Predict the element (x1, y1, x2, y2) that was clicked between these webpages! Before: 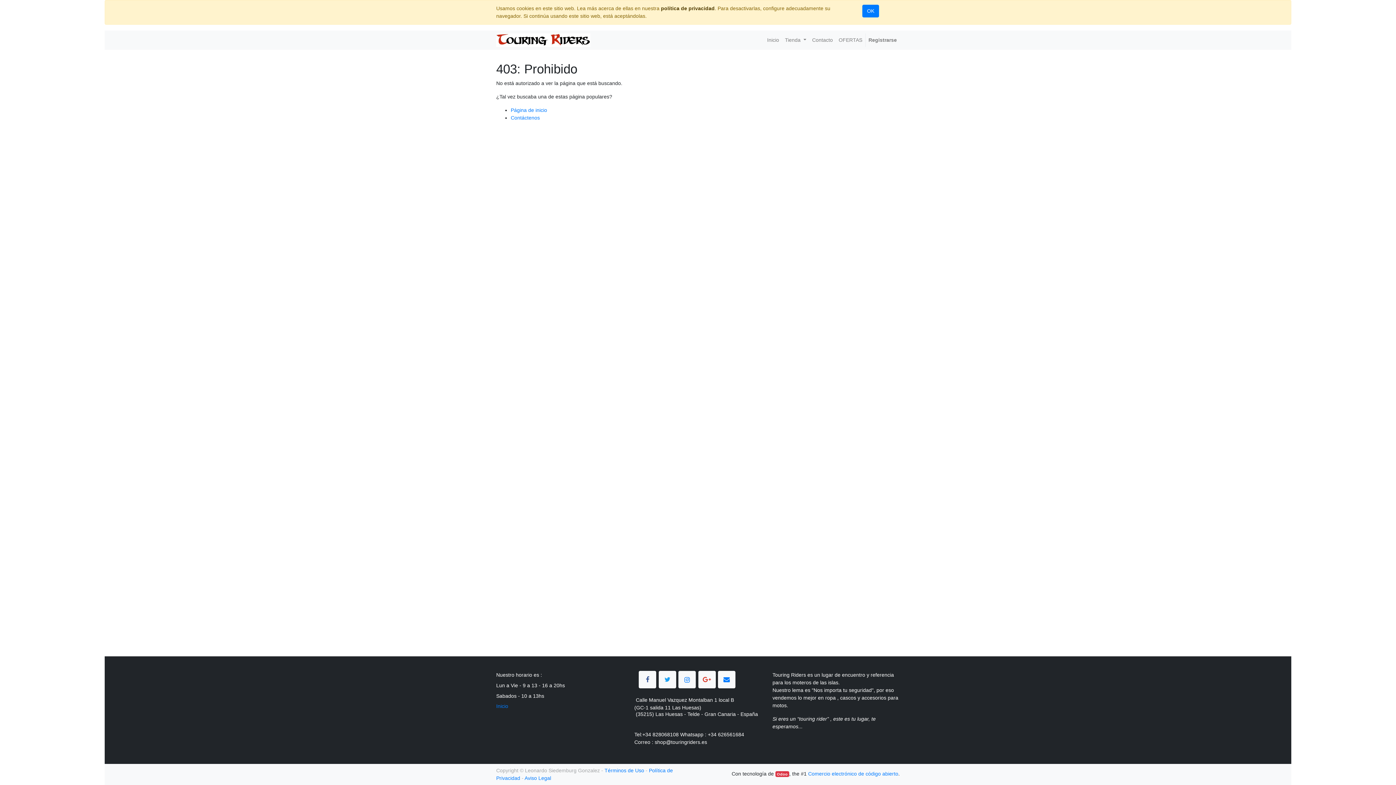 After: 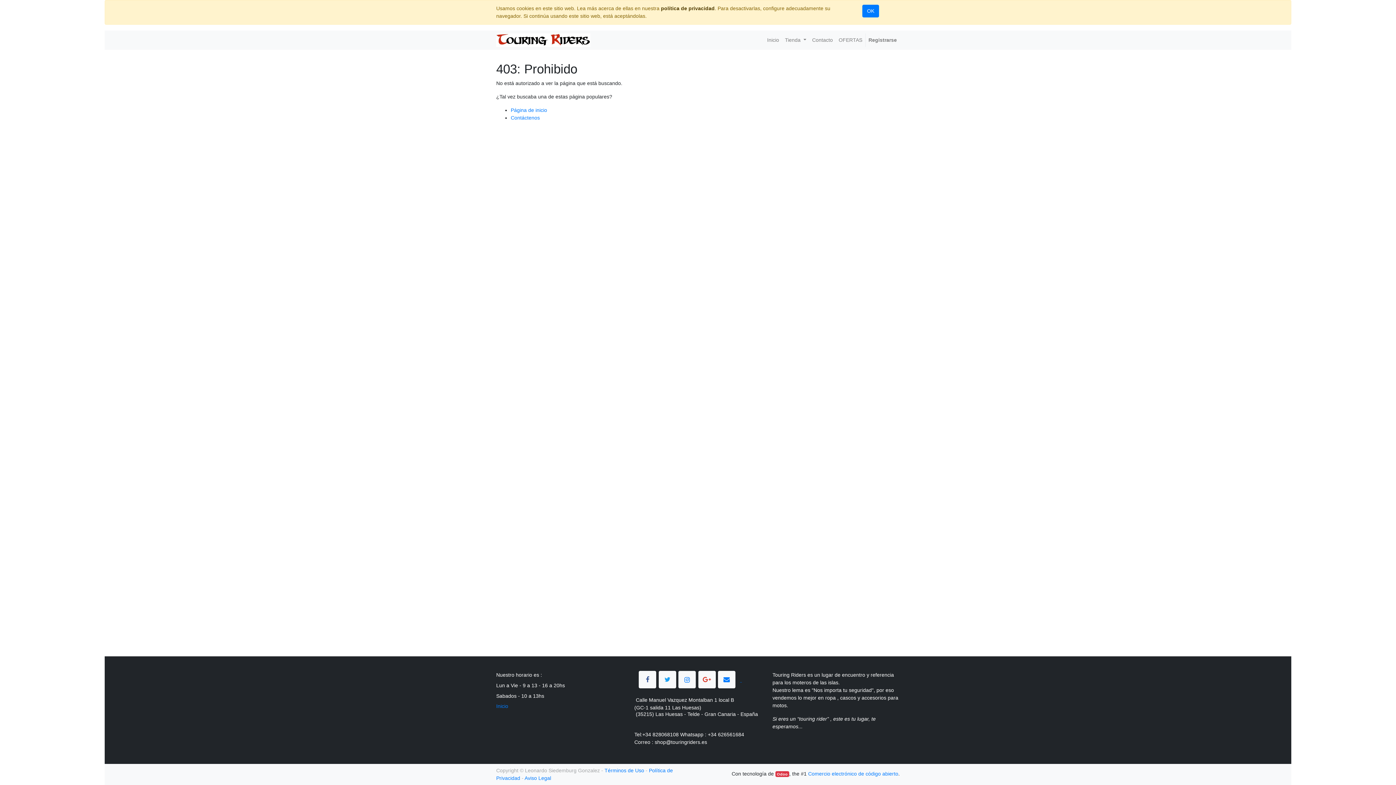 Action: bbox: (740, 676, 742, 683) label:  